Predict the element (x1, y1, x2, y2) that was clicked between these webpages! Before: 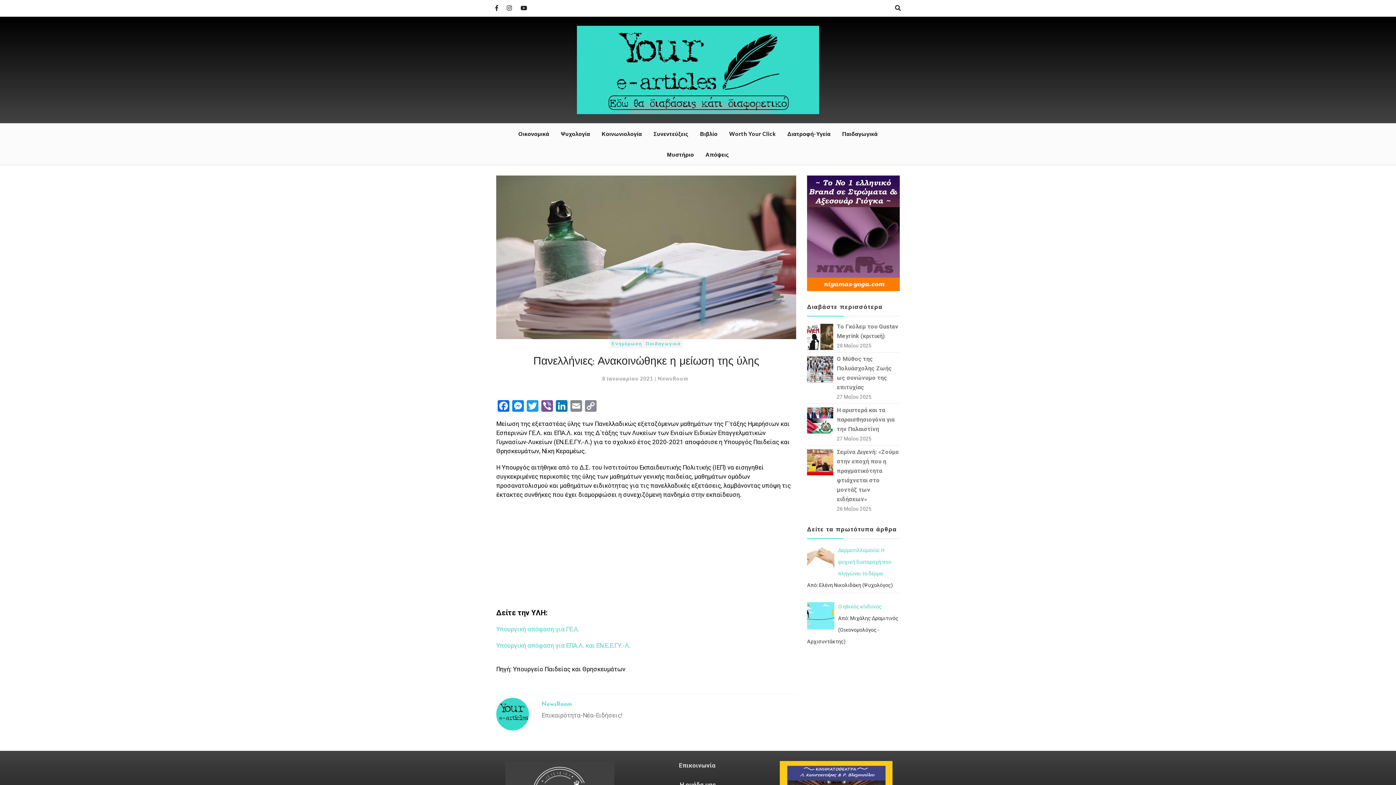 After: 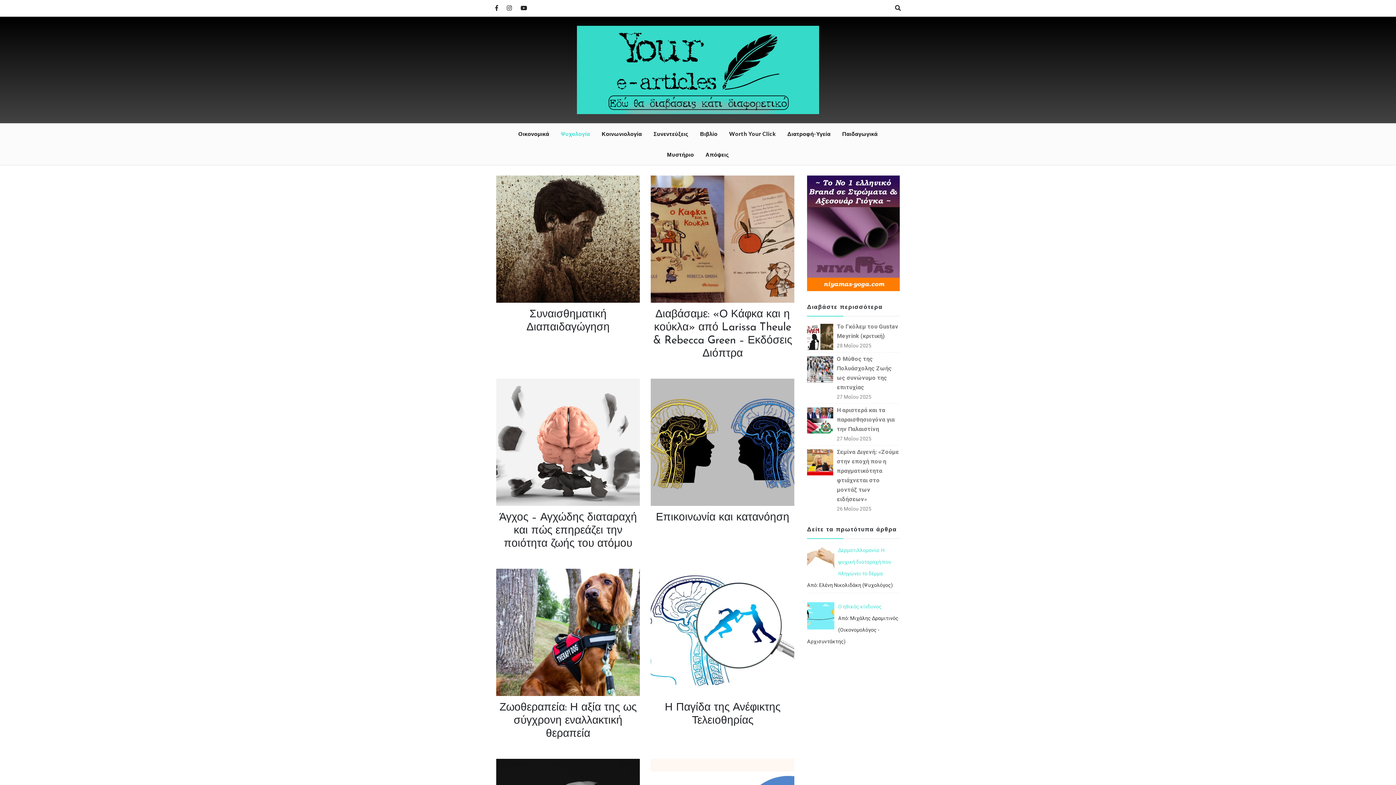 Action: bbox: (555, 123, 596, 144) label: Ψυχολογία